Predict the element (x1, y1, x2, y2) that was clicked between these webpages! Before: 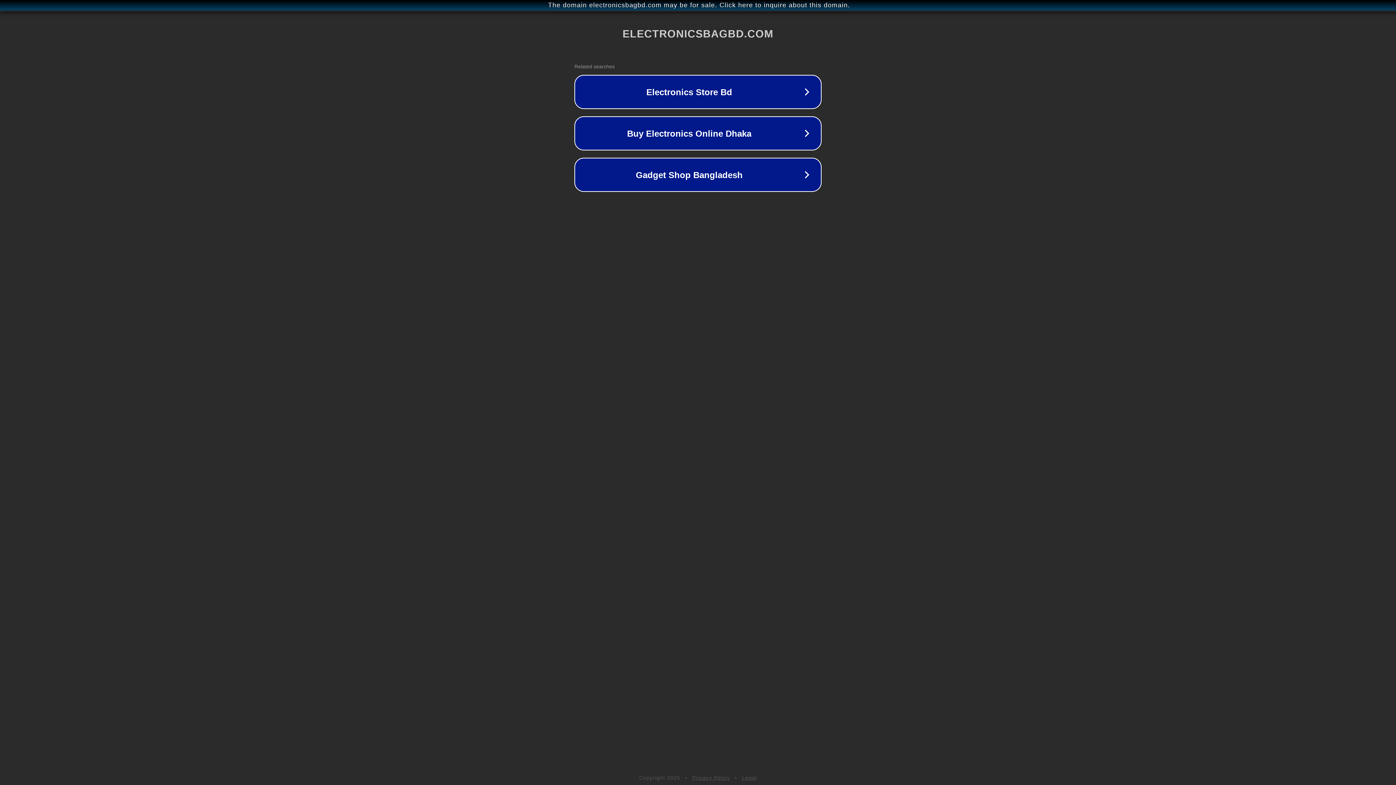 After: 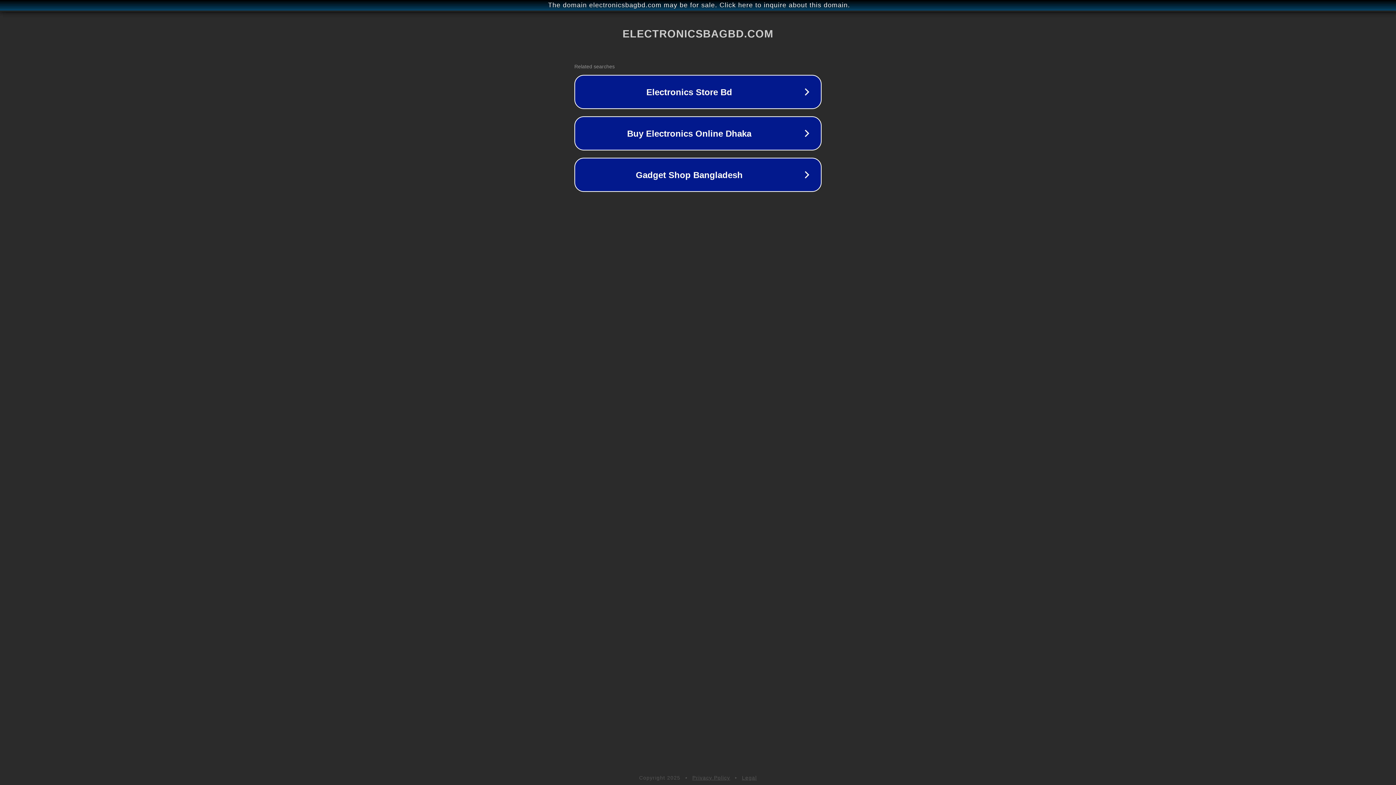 Action: label: Legal bbox: (742, 775, 757, 781)